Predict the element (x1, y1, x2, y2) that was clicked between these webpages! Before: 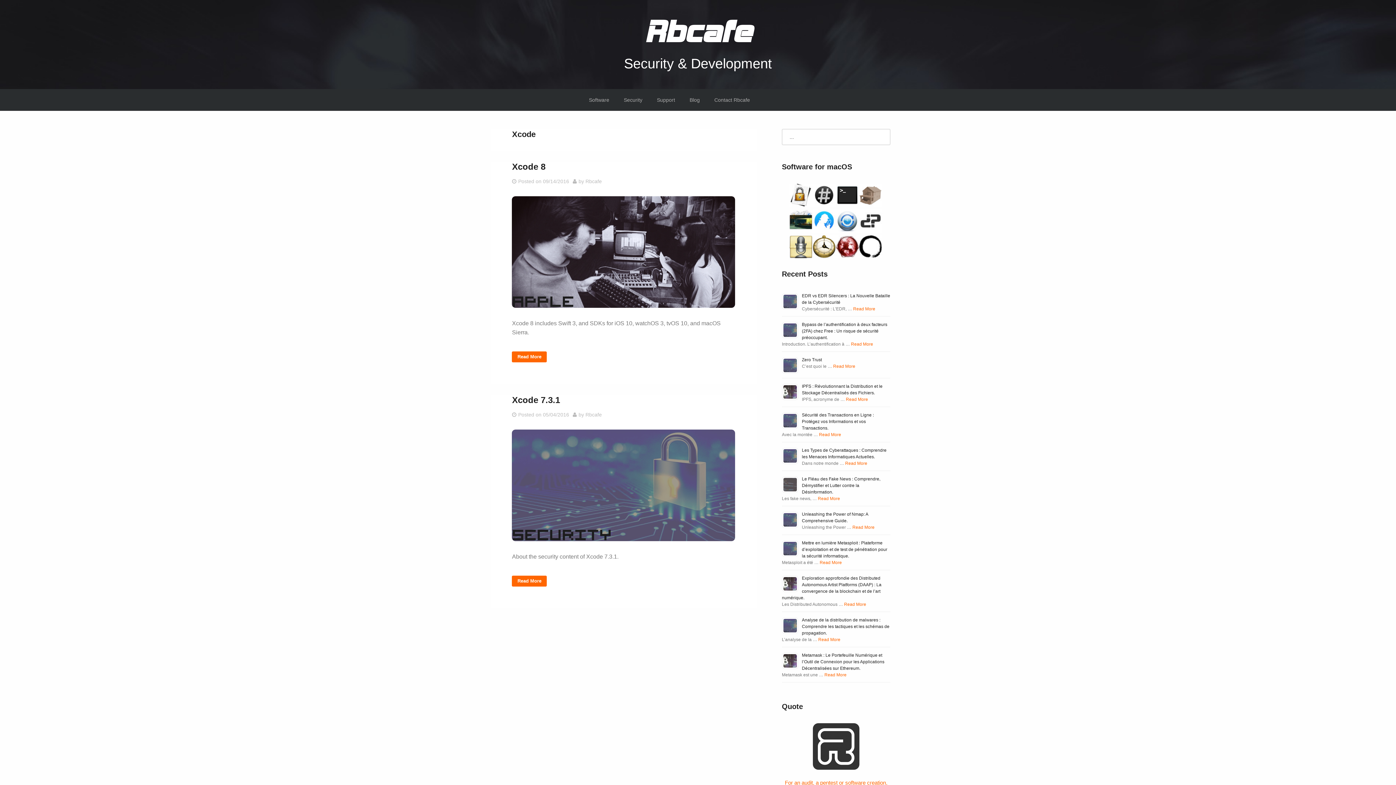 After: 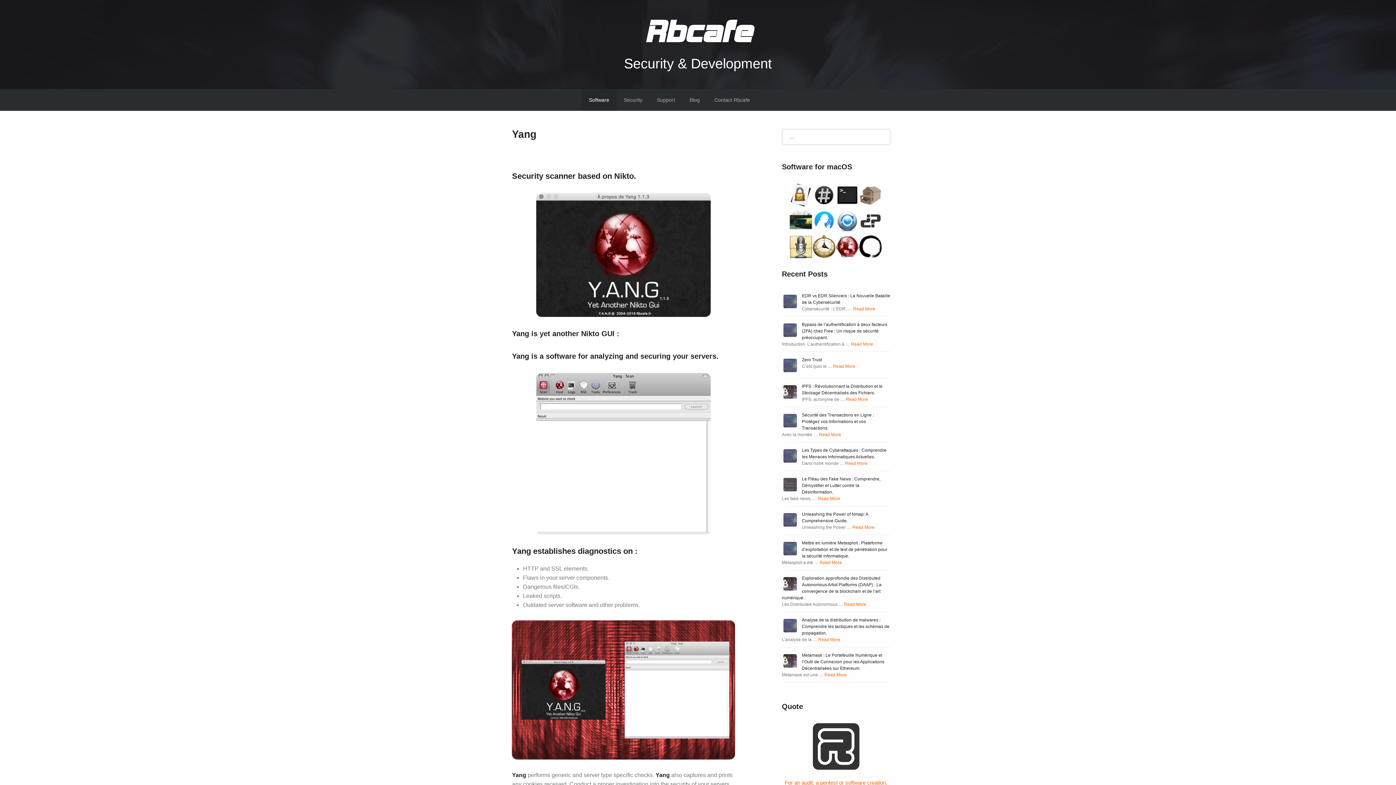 Action: bbox: (835, 253, 859, 259)